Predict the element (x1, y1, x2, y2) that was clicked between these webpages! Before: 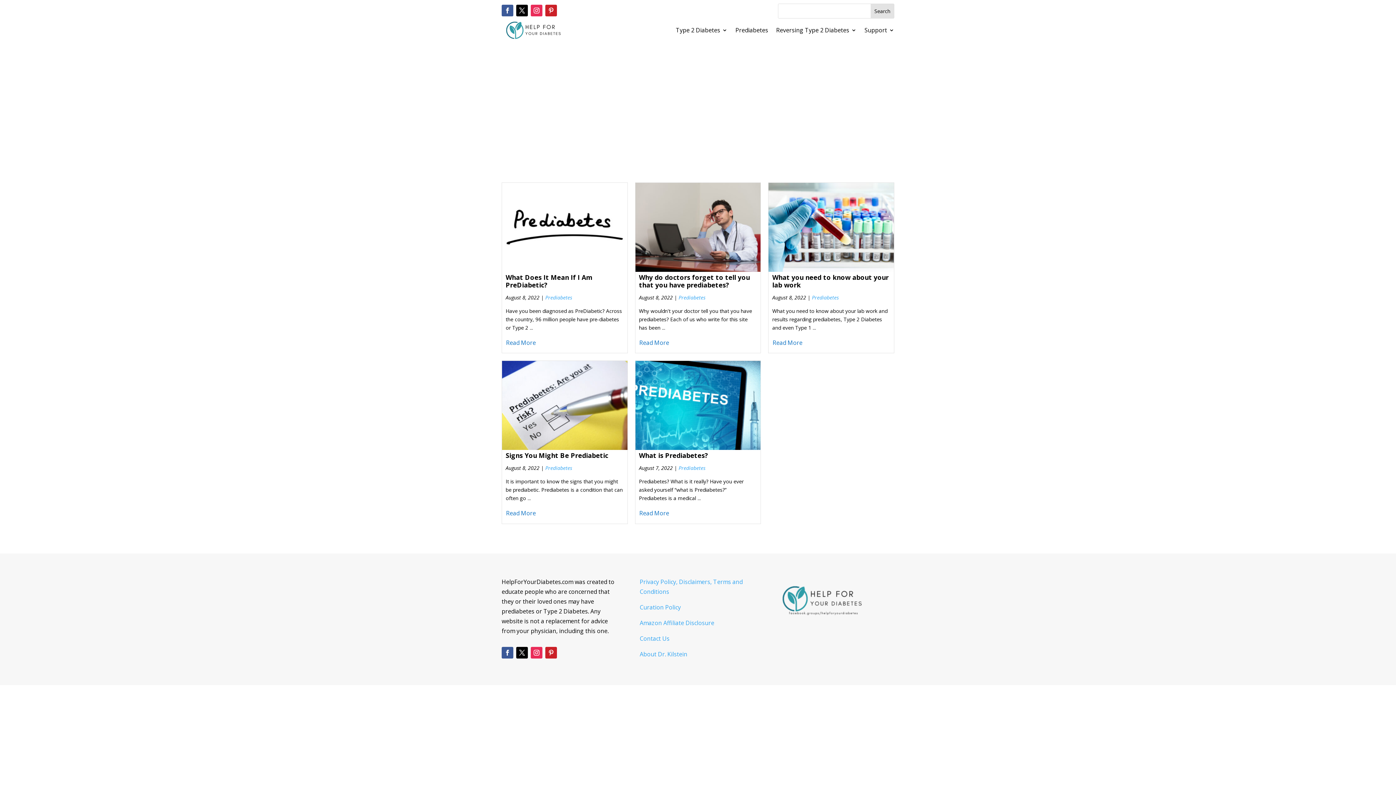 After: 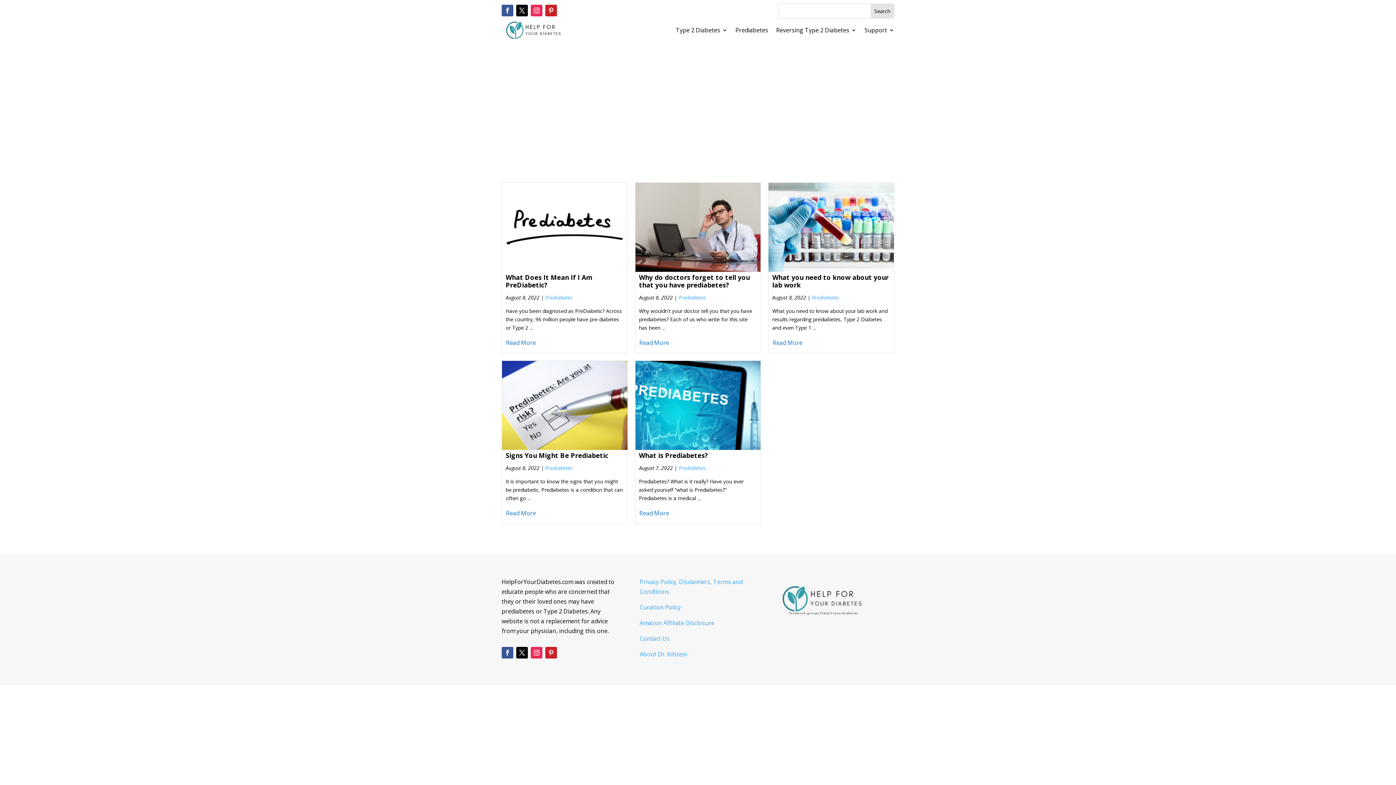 Action: label: Prediabetes bbox: (678, 294, 705, 301)